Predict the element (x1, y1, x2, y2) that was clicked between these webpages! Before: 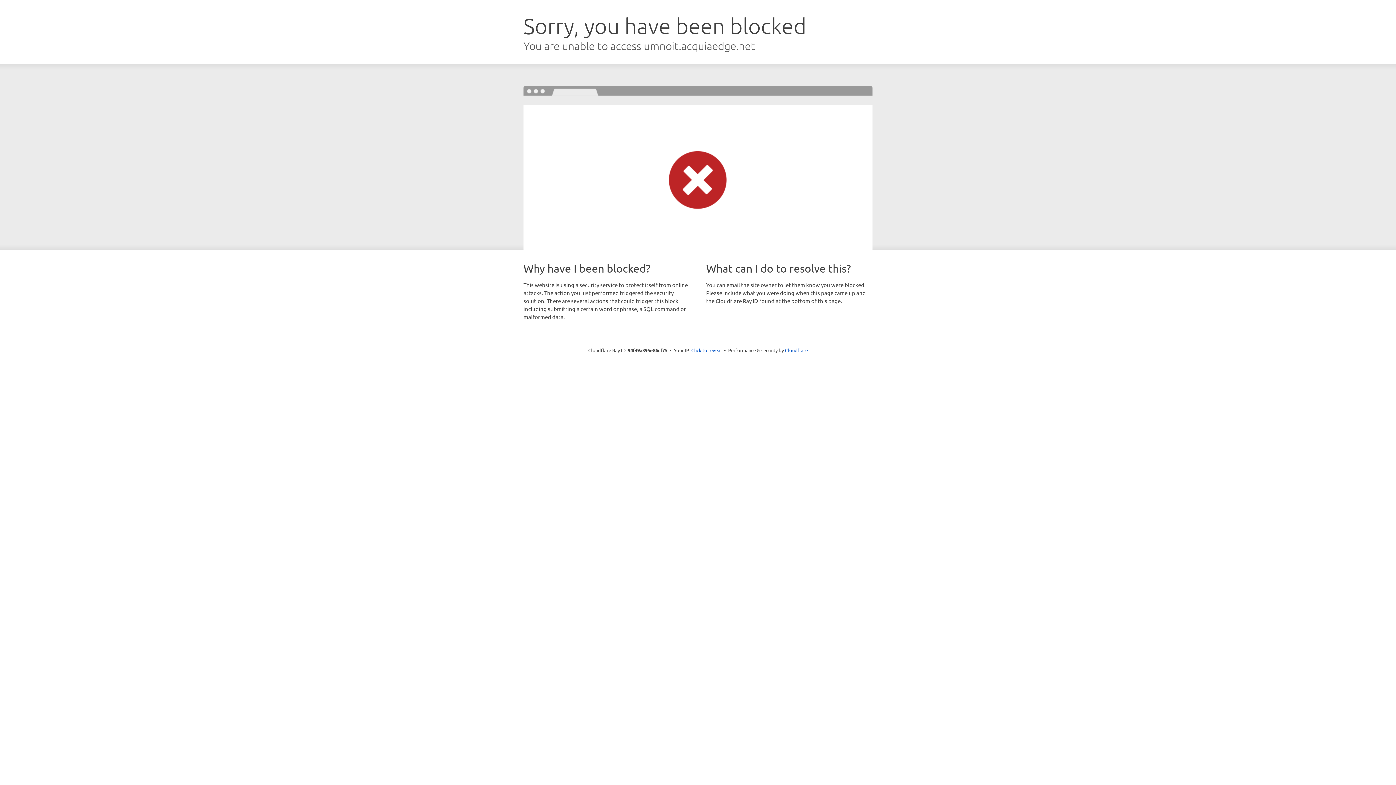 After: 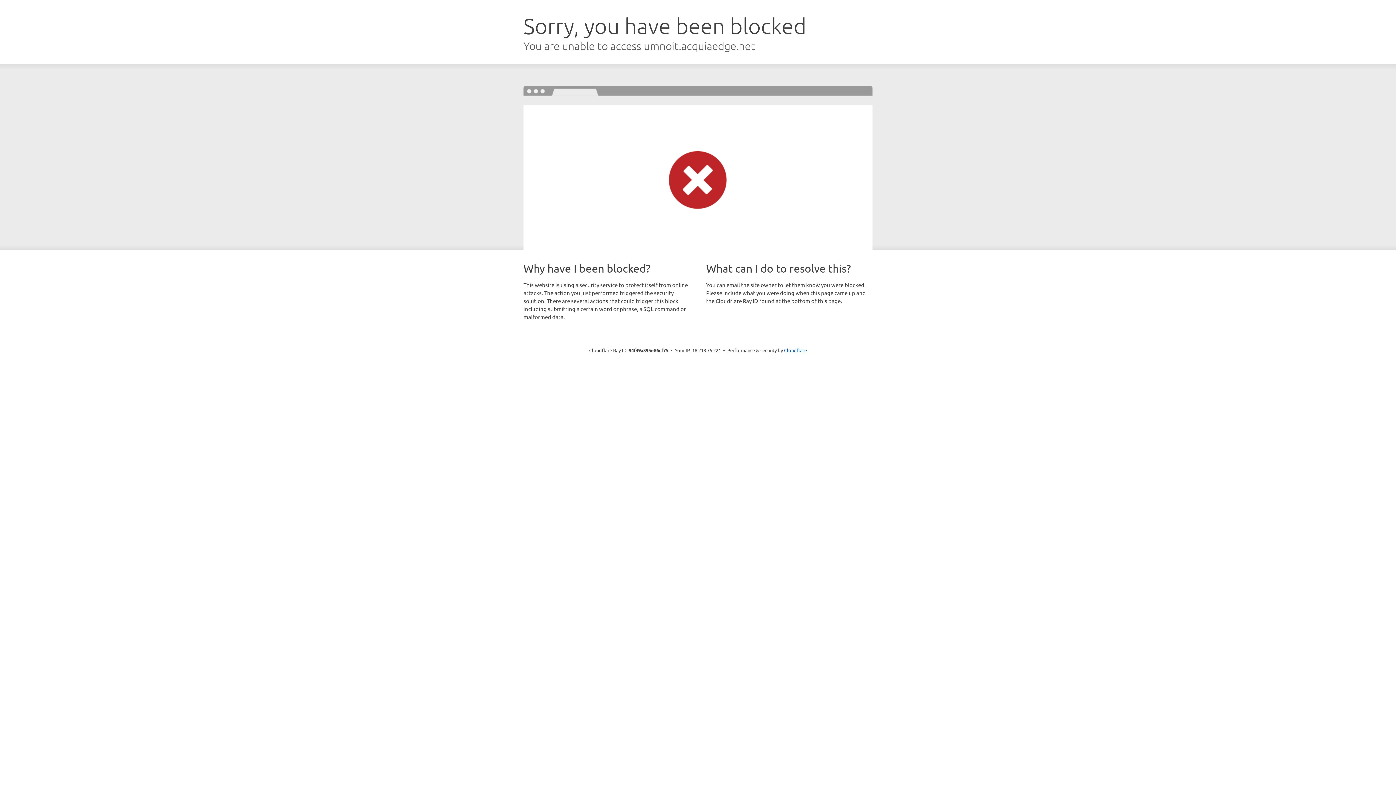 Action: label: Click to reveal bbox: (691, 346, 722, 353)